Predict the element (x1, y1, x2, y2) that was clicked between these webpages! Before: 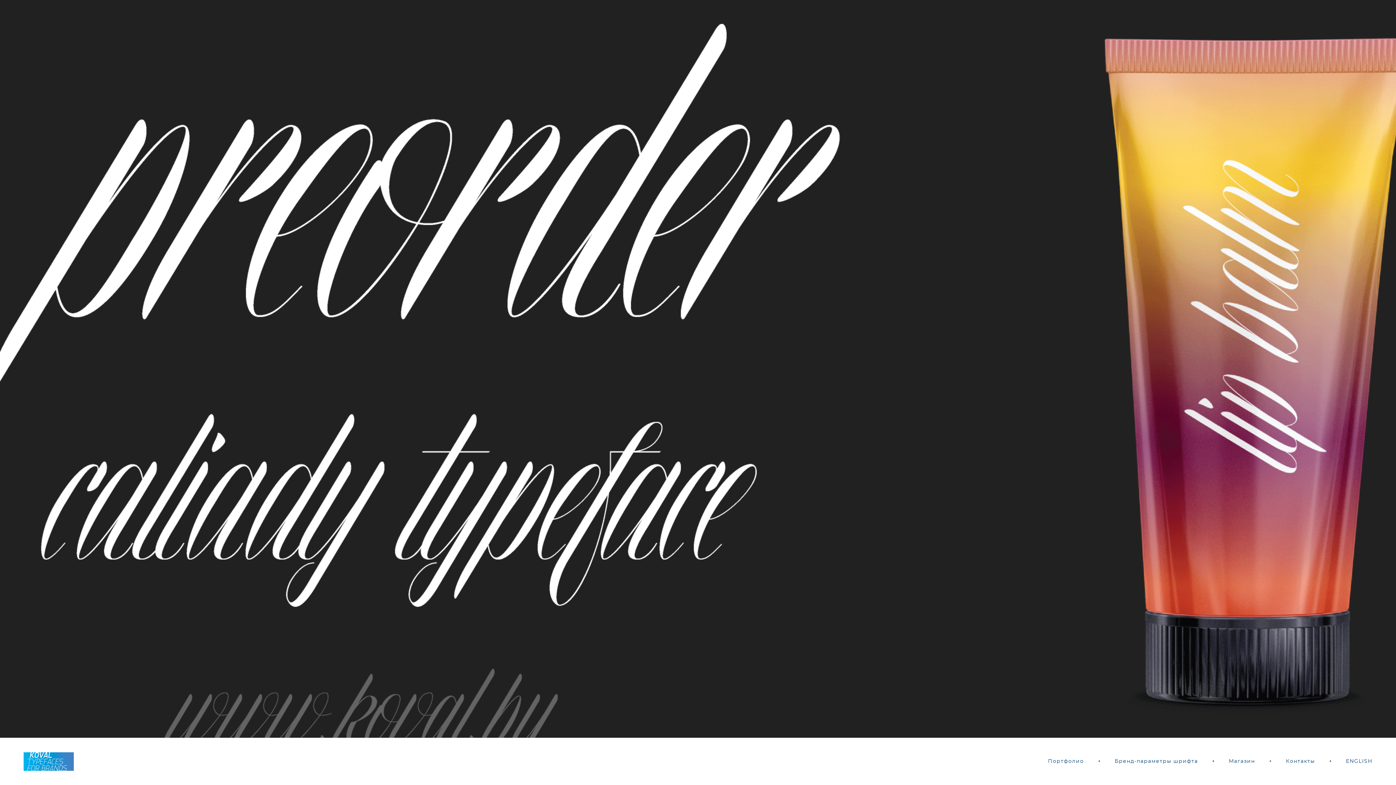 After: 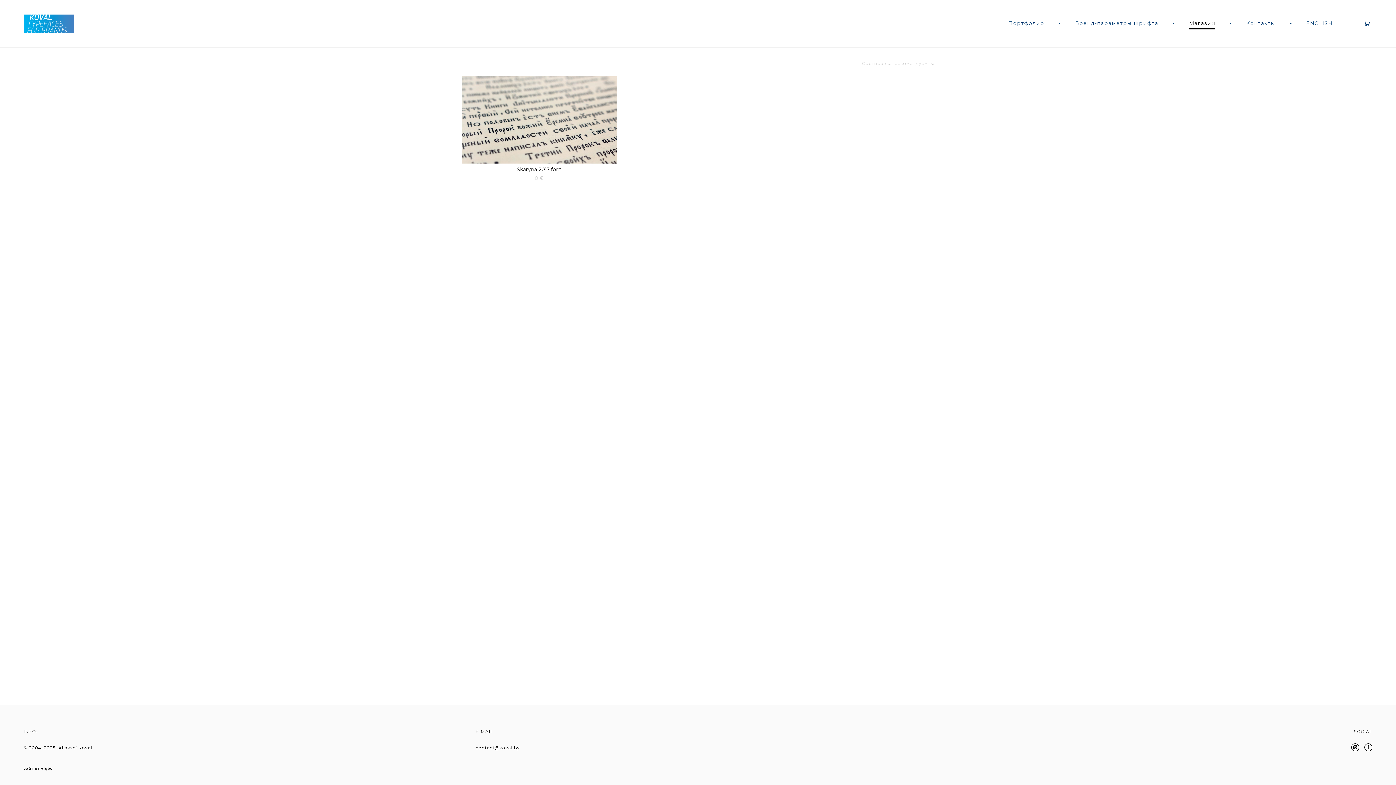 Action: label: Магазин bbox: (1229, 20, 1255, 26)